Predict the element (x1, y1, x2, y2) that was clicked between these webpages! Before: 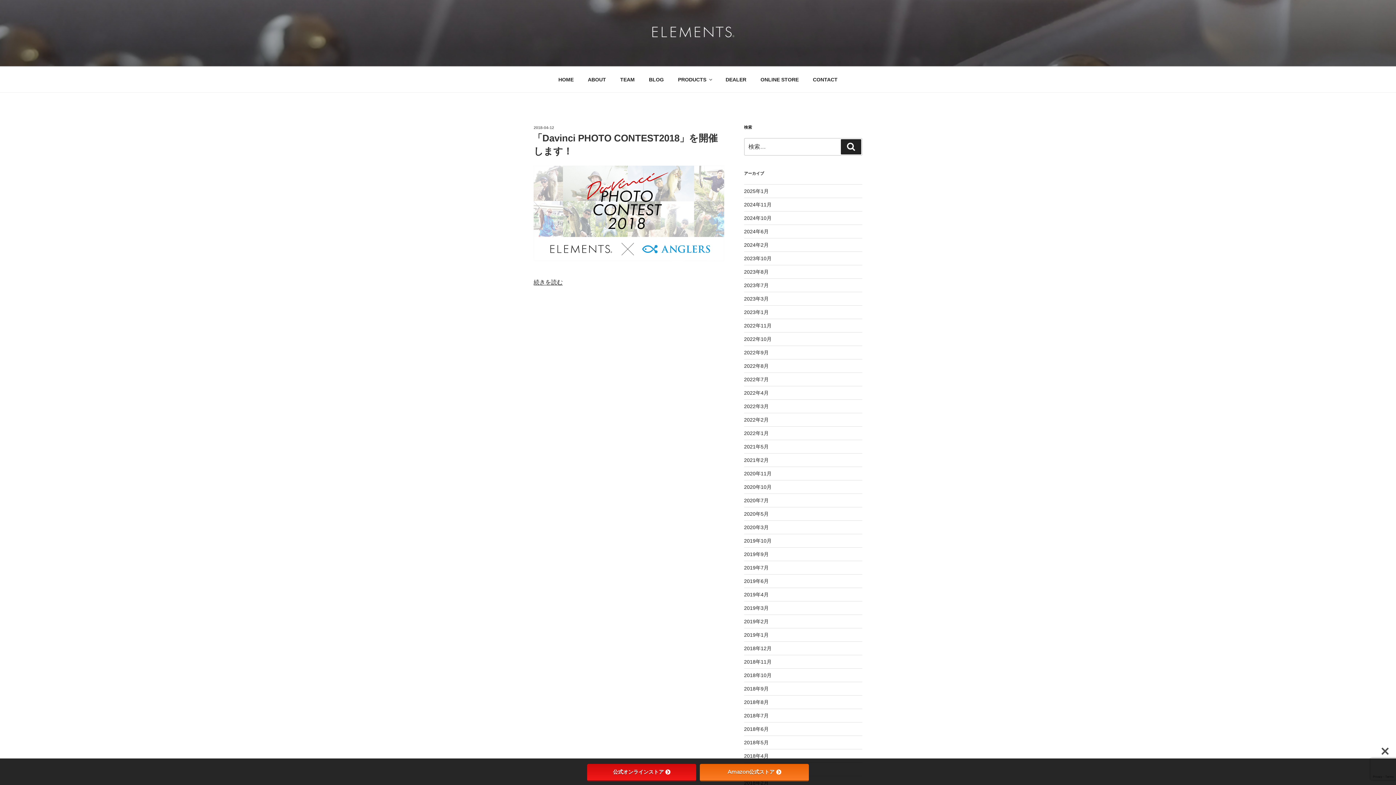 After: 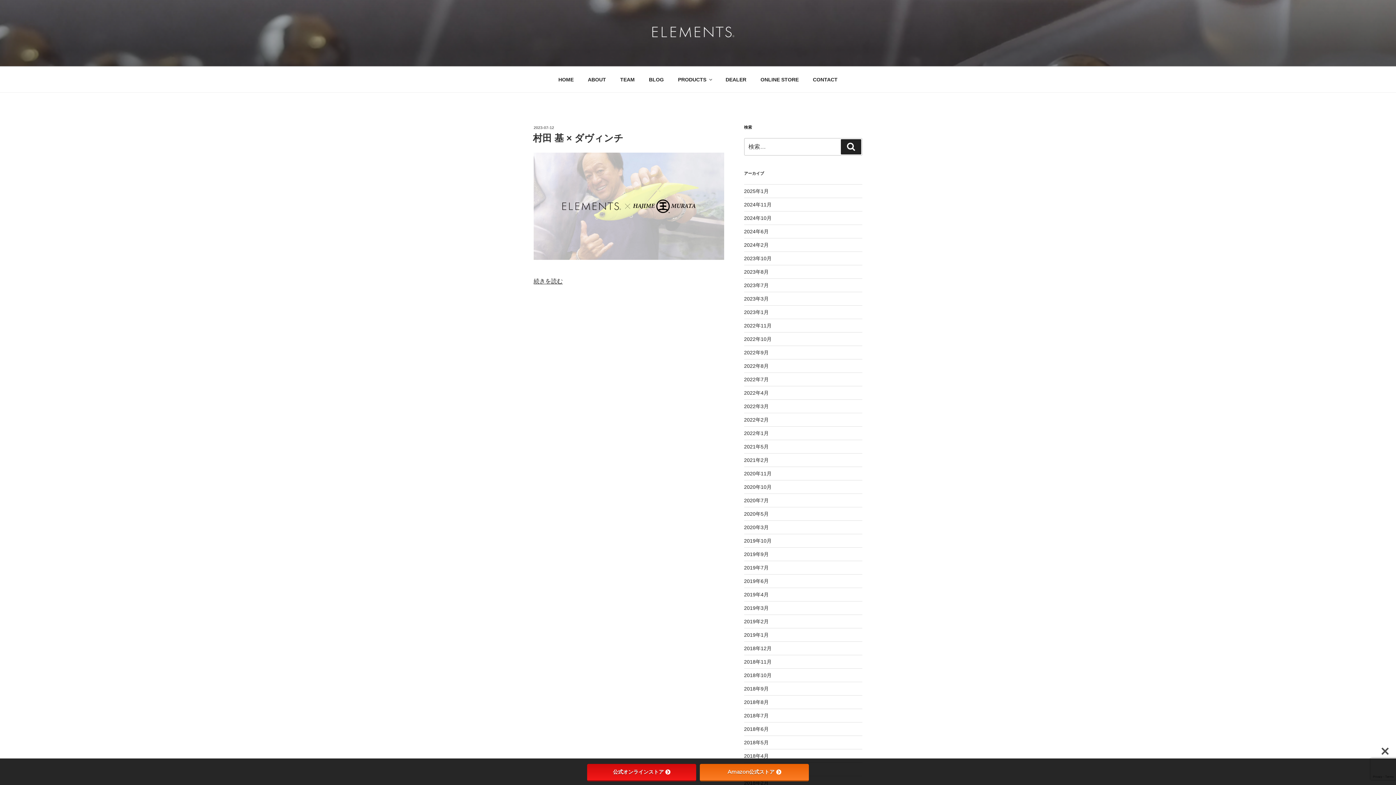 Action: label: 2023年7月 bbox: (744, 282, 768, 288)